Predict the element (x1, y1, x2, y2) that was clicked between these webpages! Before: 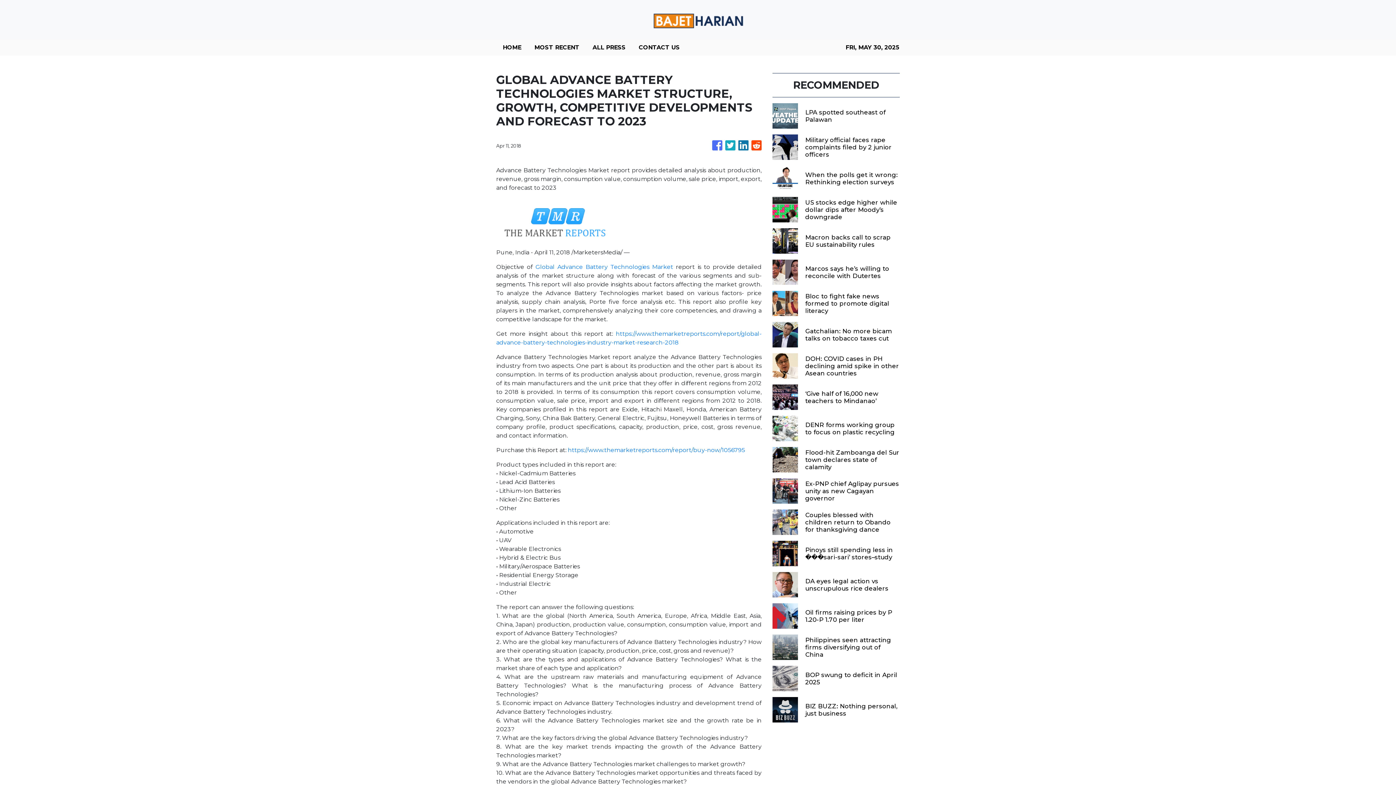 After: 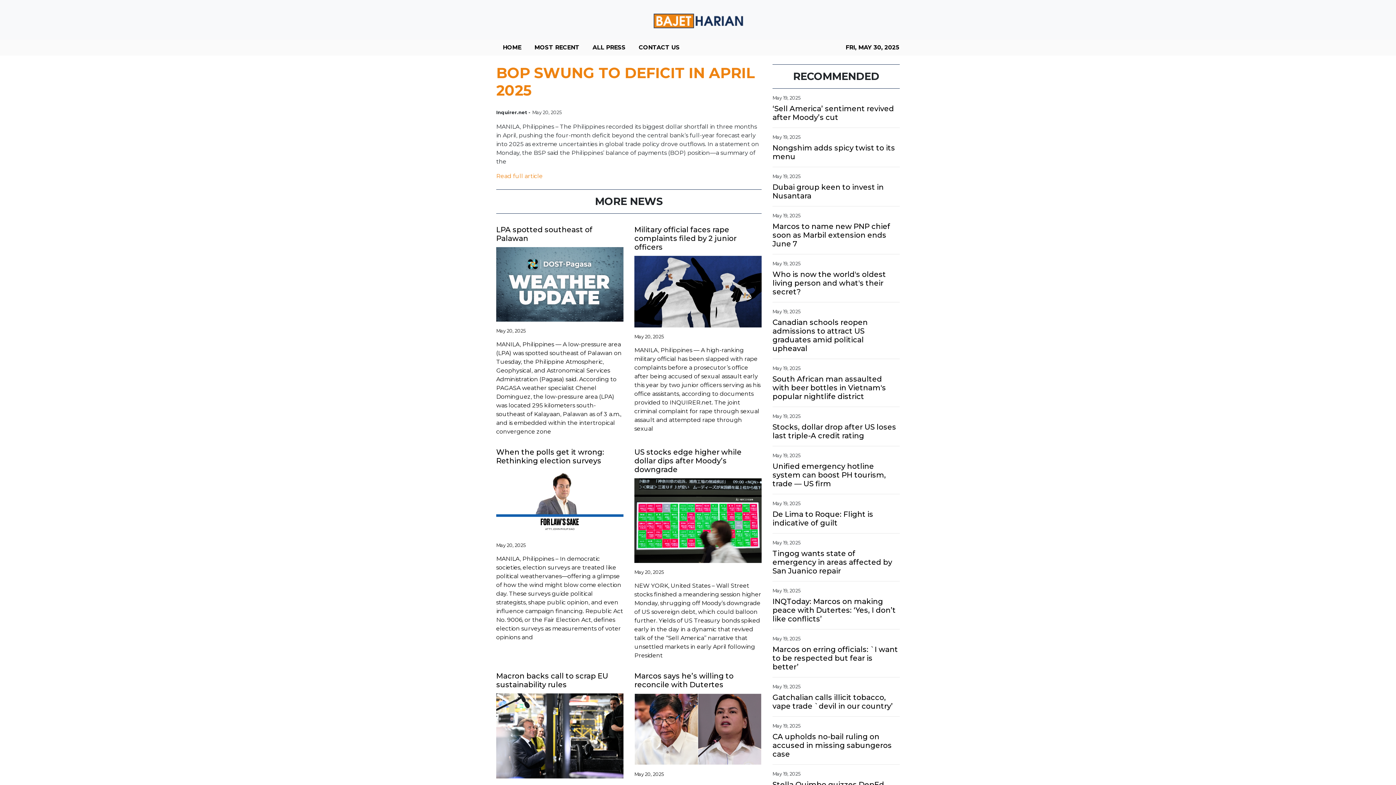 Action: label: BOP swung to deficit in April 2025 bbox: (805, 671, 900, 686)